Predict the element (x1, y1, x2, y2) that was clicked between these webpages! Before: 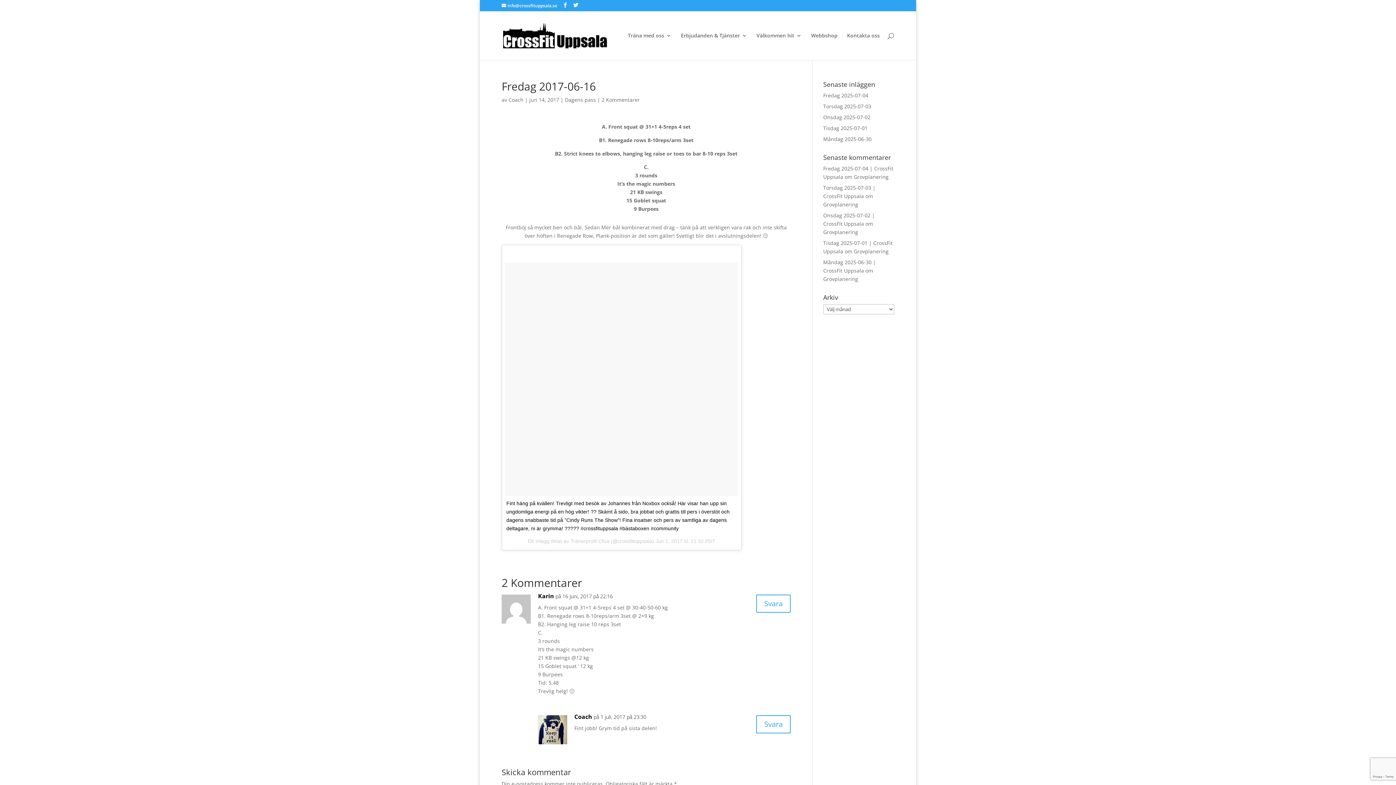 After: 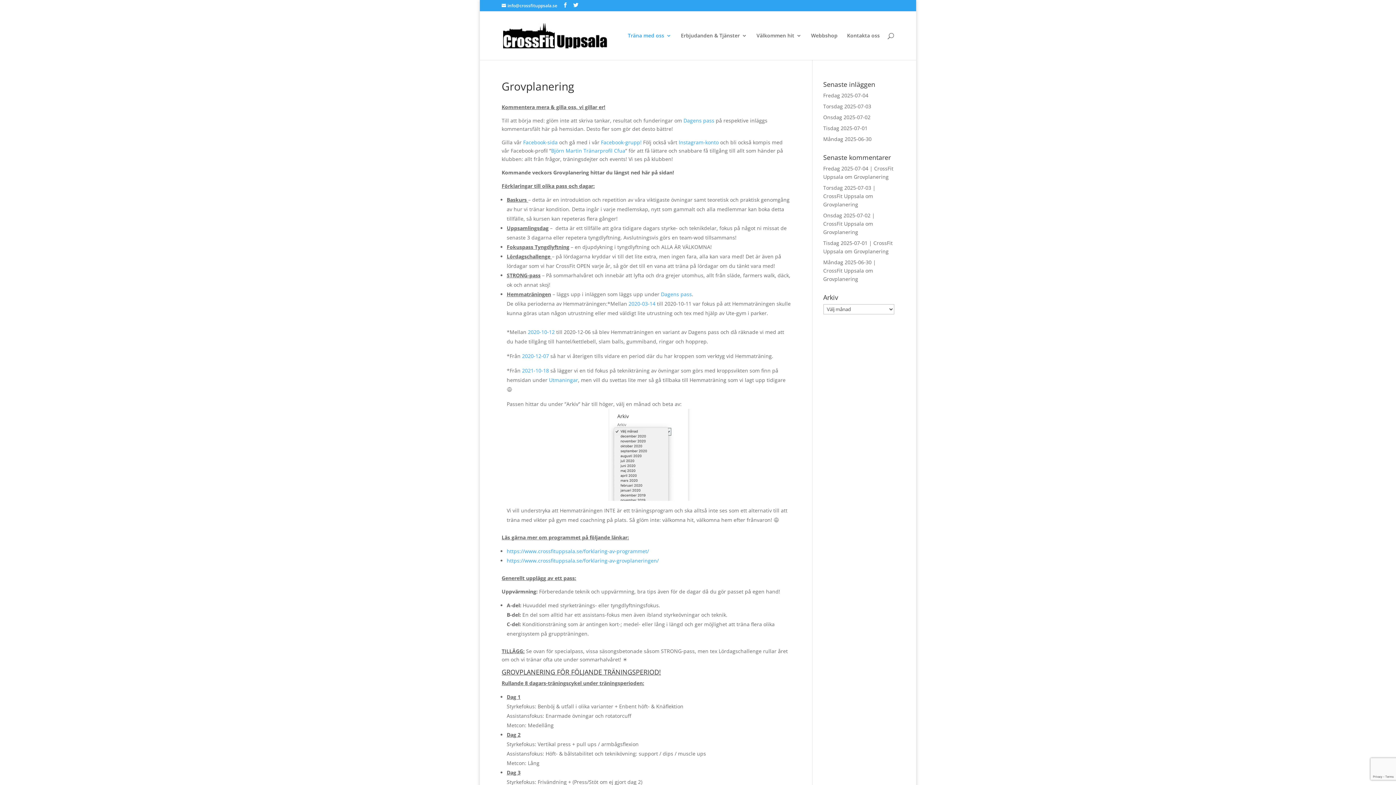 Action: bbox: (823, 275, 858, 282) label: Grovplanering